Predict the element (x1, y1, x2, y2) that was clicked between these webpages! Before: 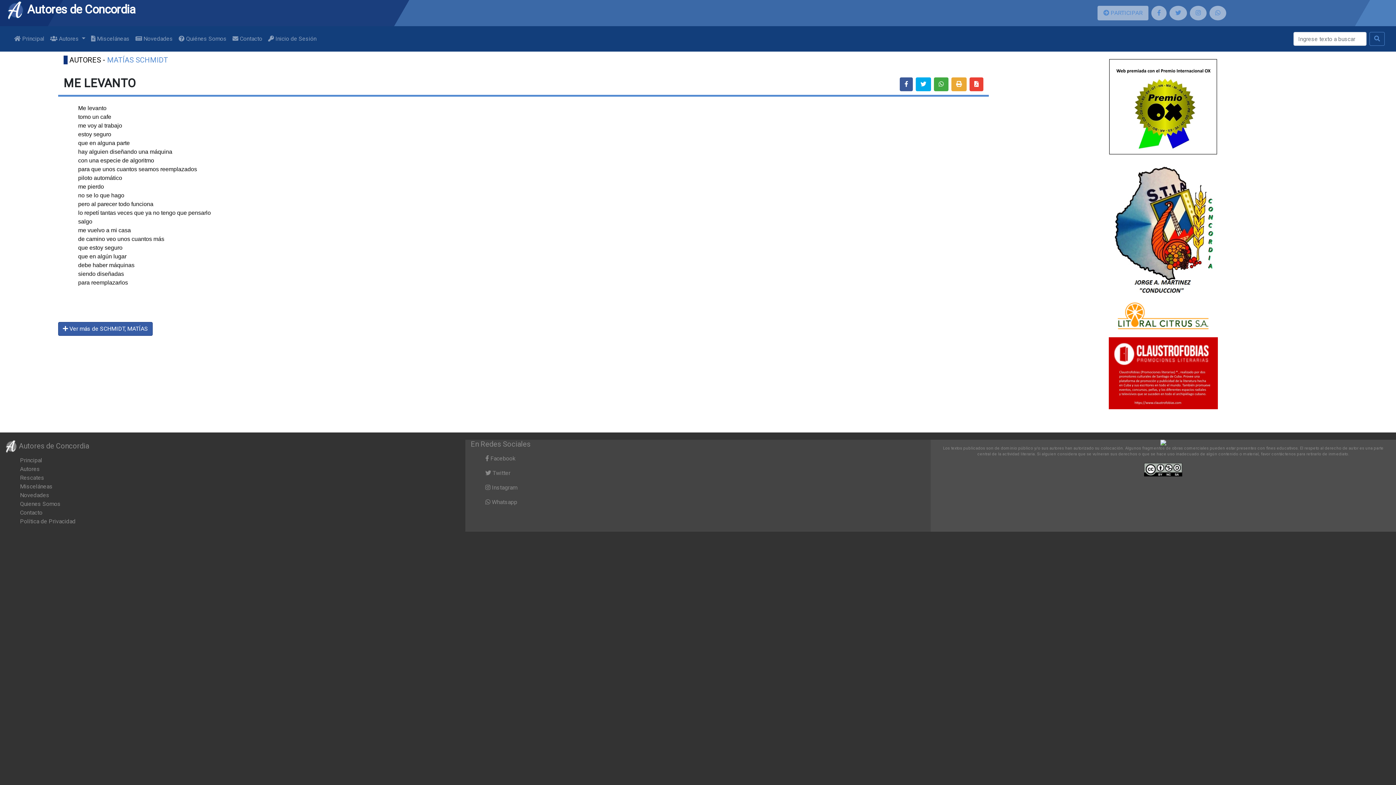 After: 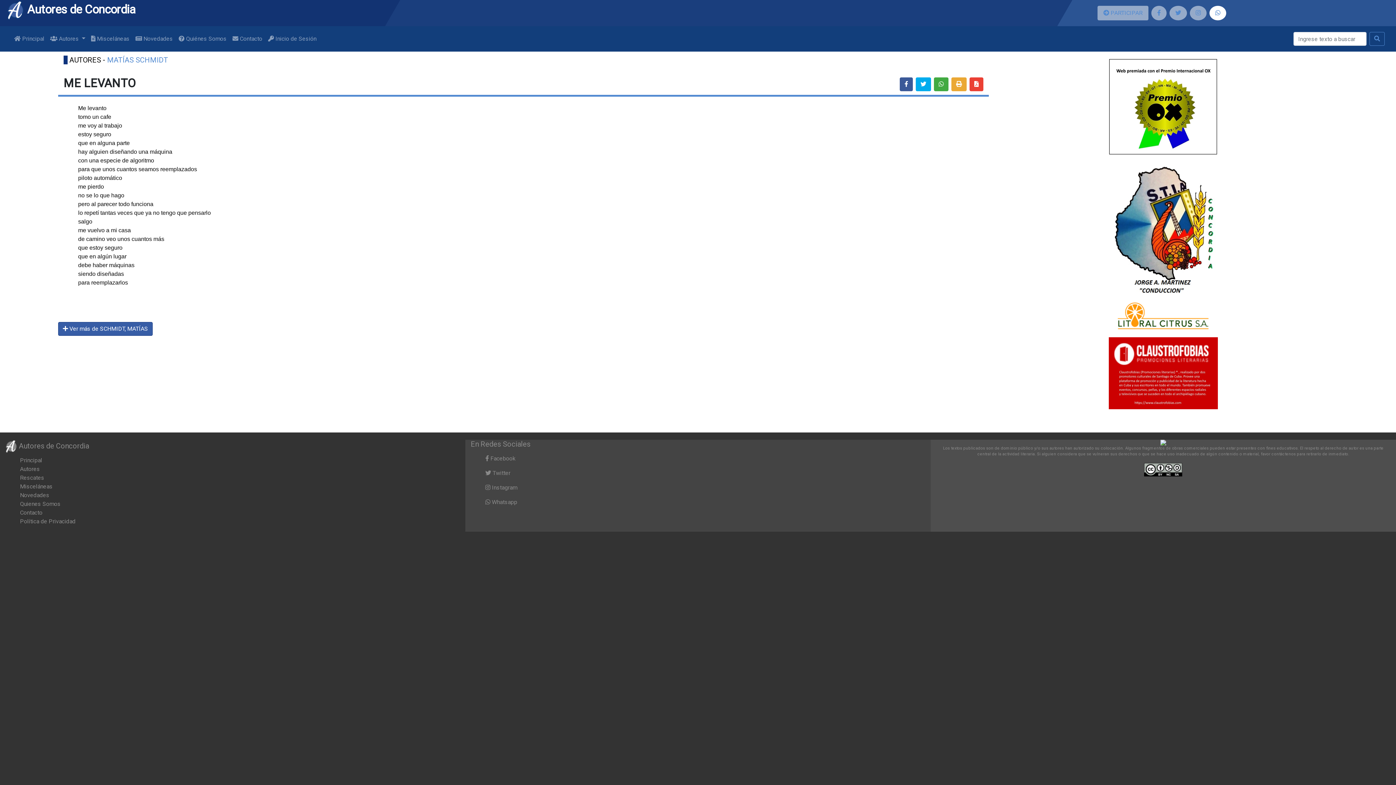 Action: bbox: (1209, 5, 1226, 20)